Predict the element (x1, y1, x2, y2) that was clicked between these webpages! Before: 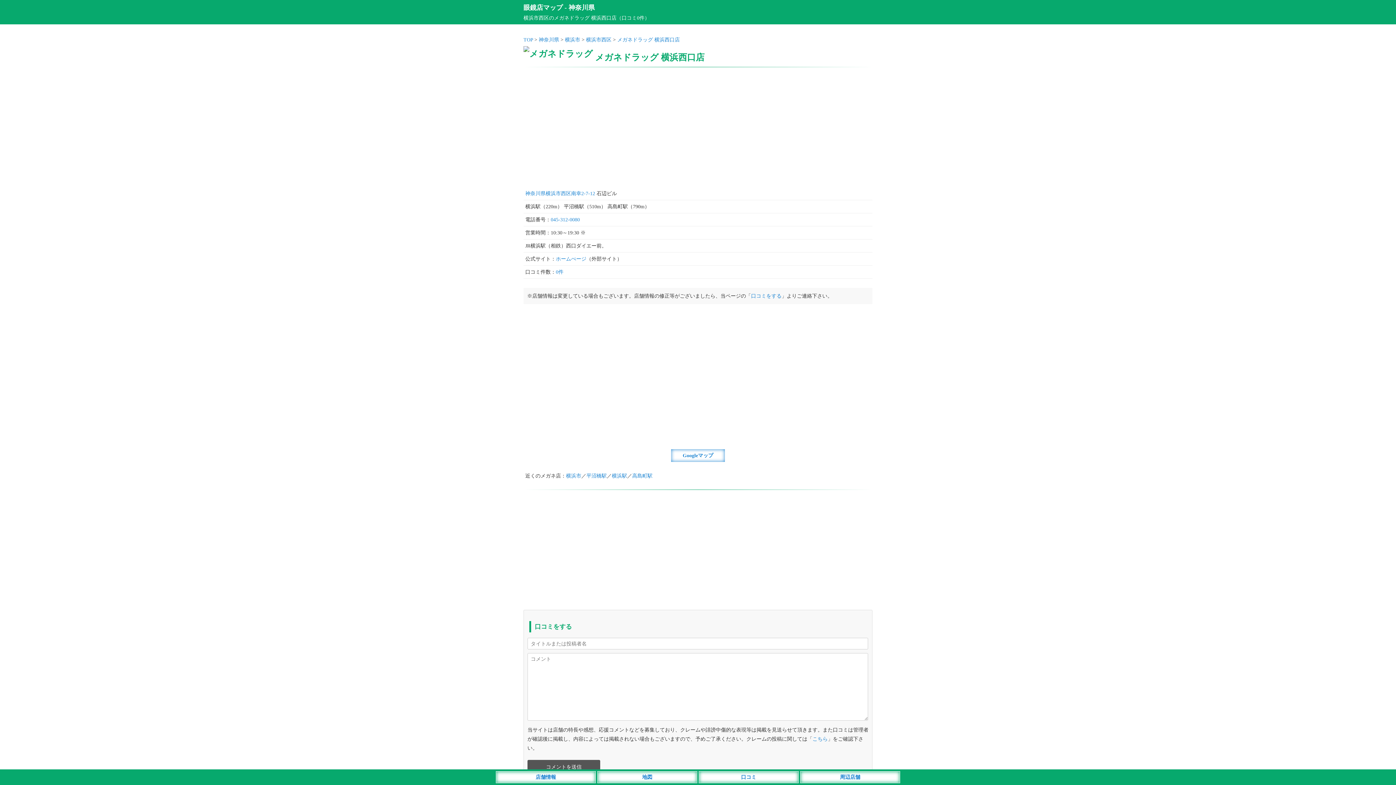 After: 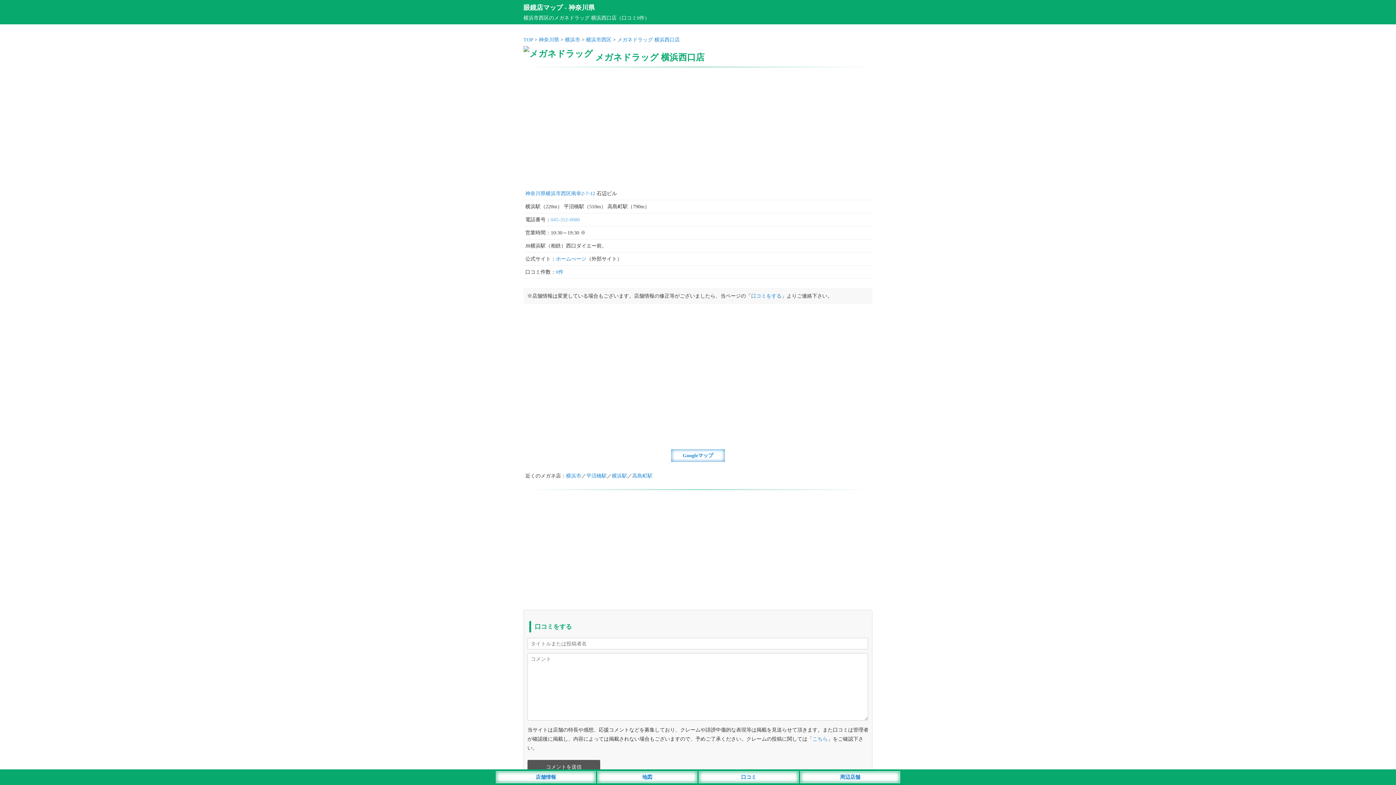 Action: bbox: (550, 217, 580, 222) label: 045-312-0080